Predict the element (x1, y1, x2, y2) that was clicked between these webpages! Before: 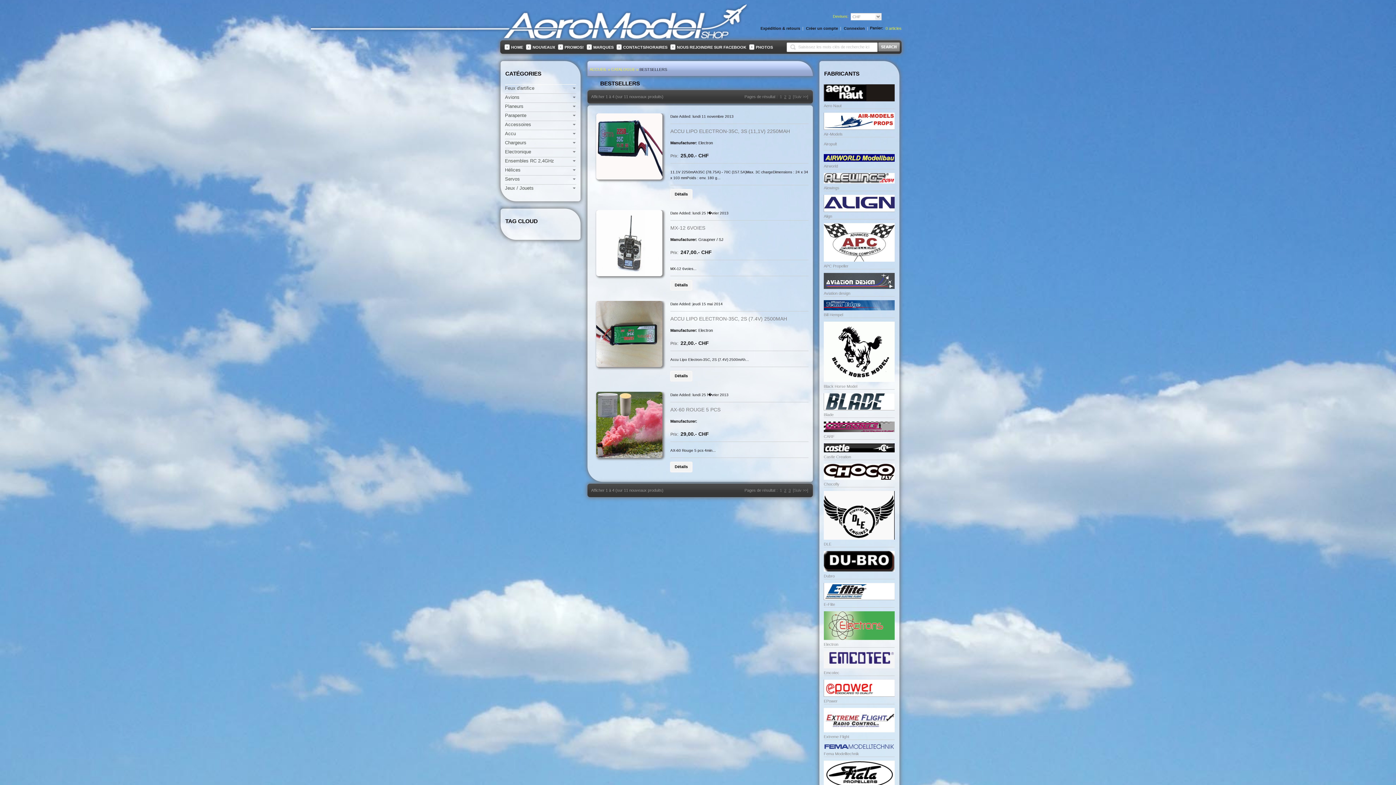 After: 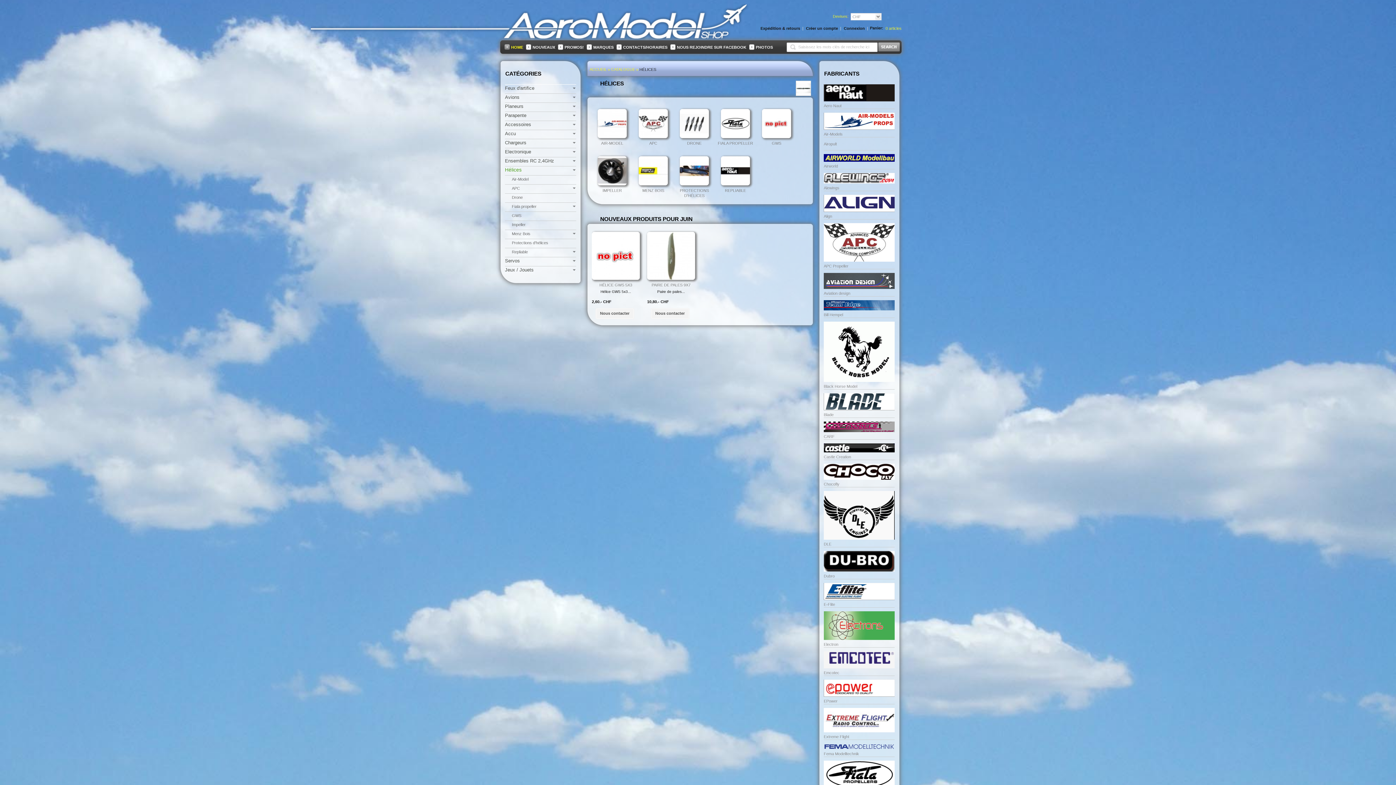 Action: label: Hélices bbox: (505, 166, 520, 175)